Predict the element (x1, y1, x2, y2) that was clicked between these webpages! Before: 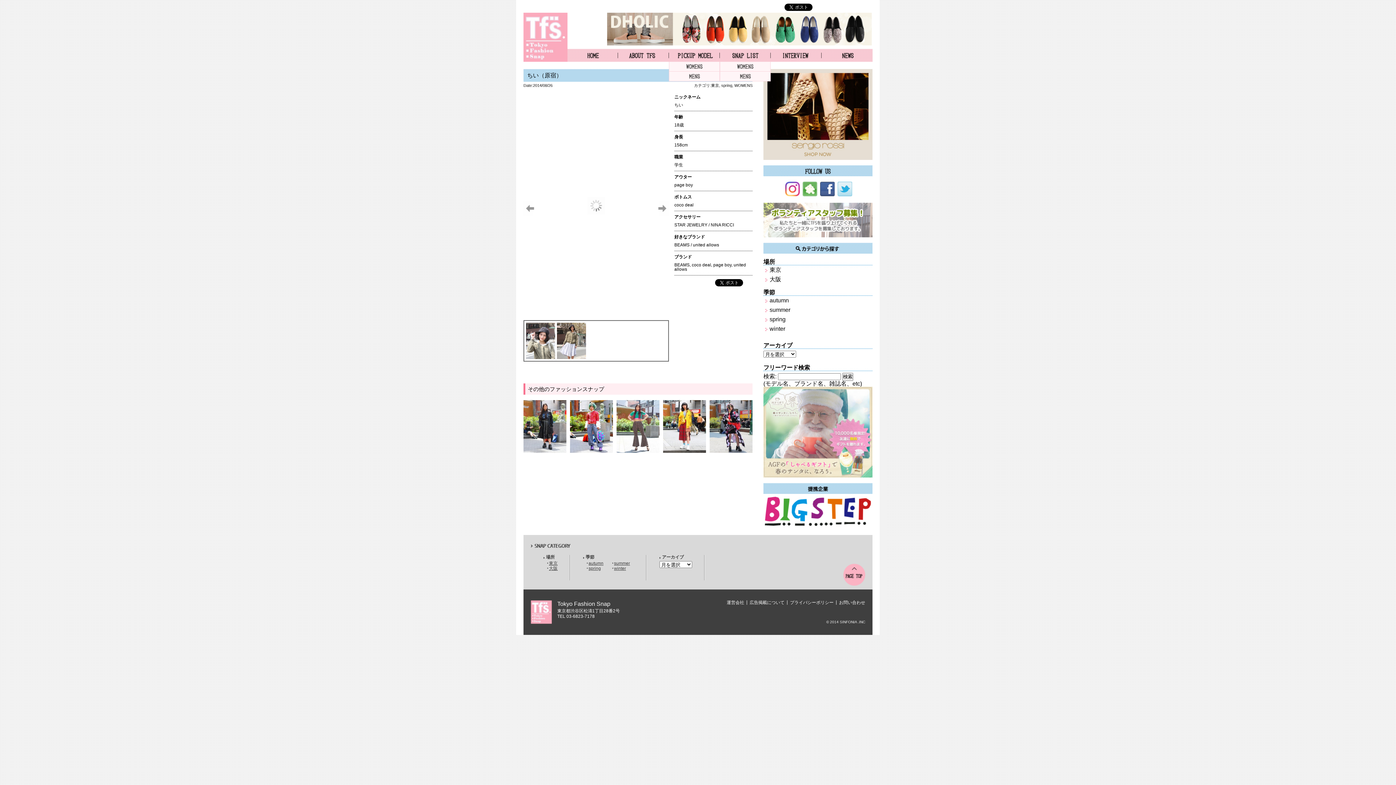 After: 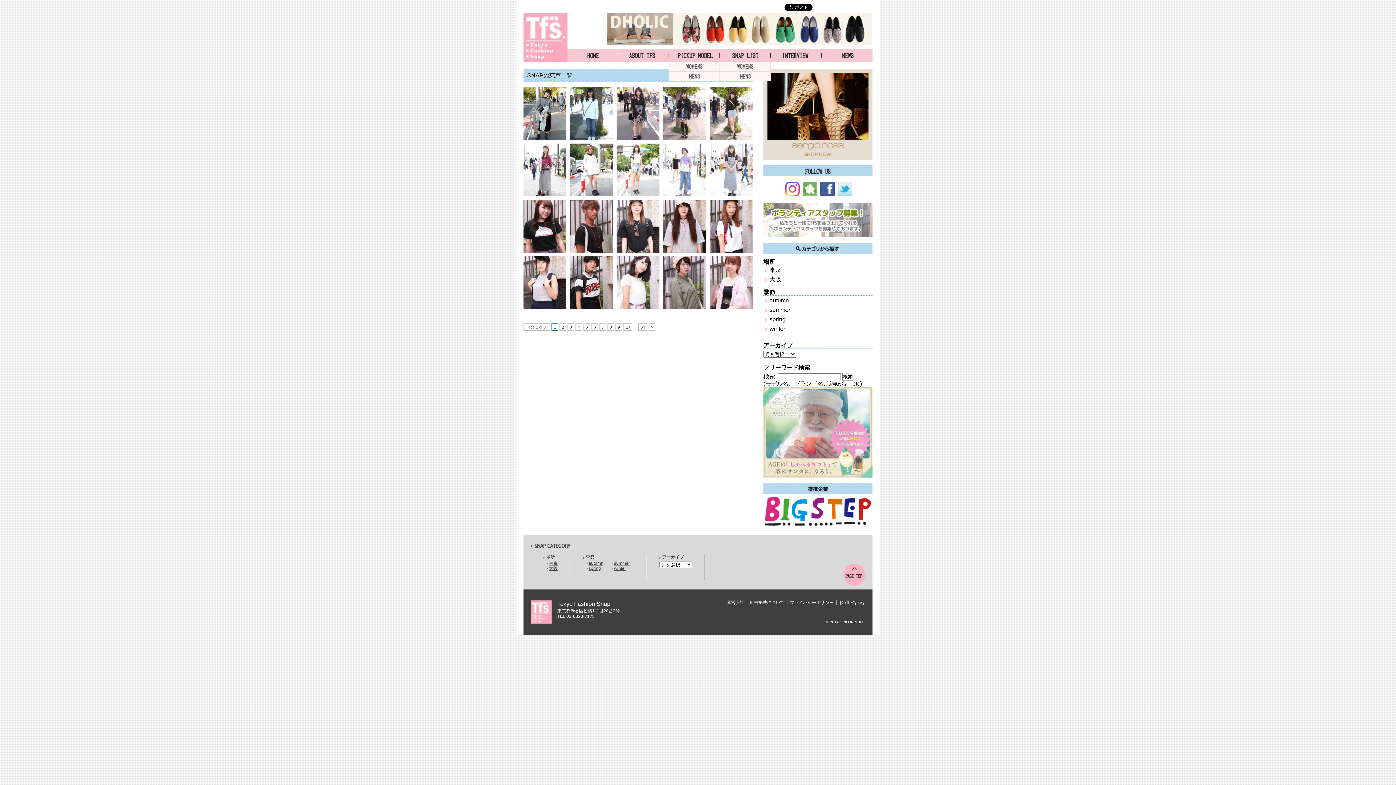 Action: bbox: (547, 561, 557, 566) label: 東京